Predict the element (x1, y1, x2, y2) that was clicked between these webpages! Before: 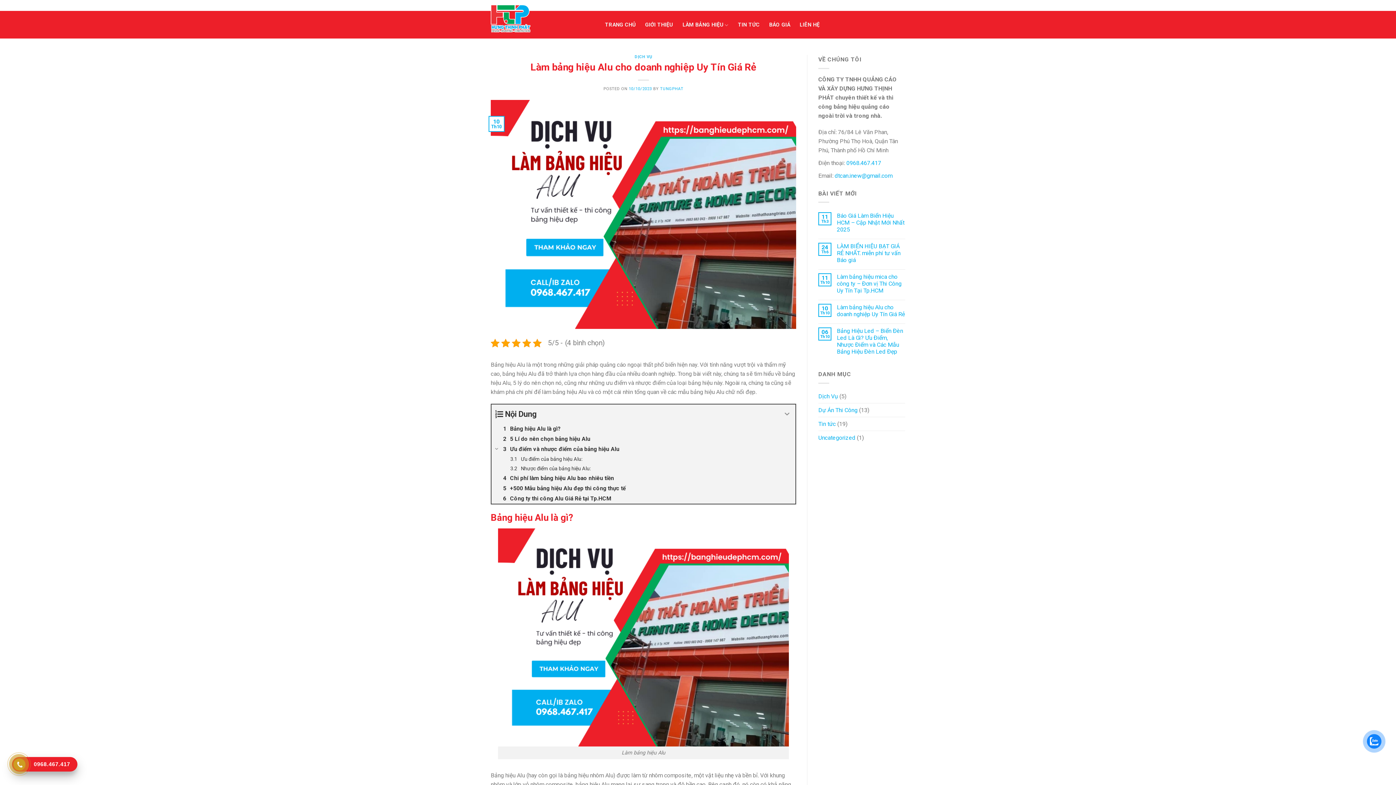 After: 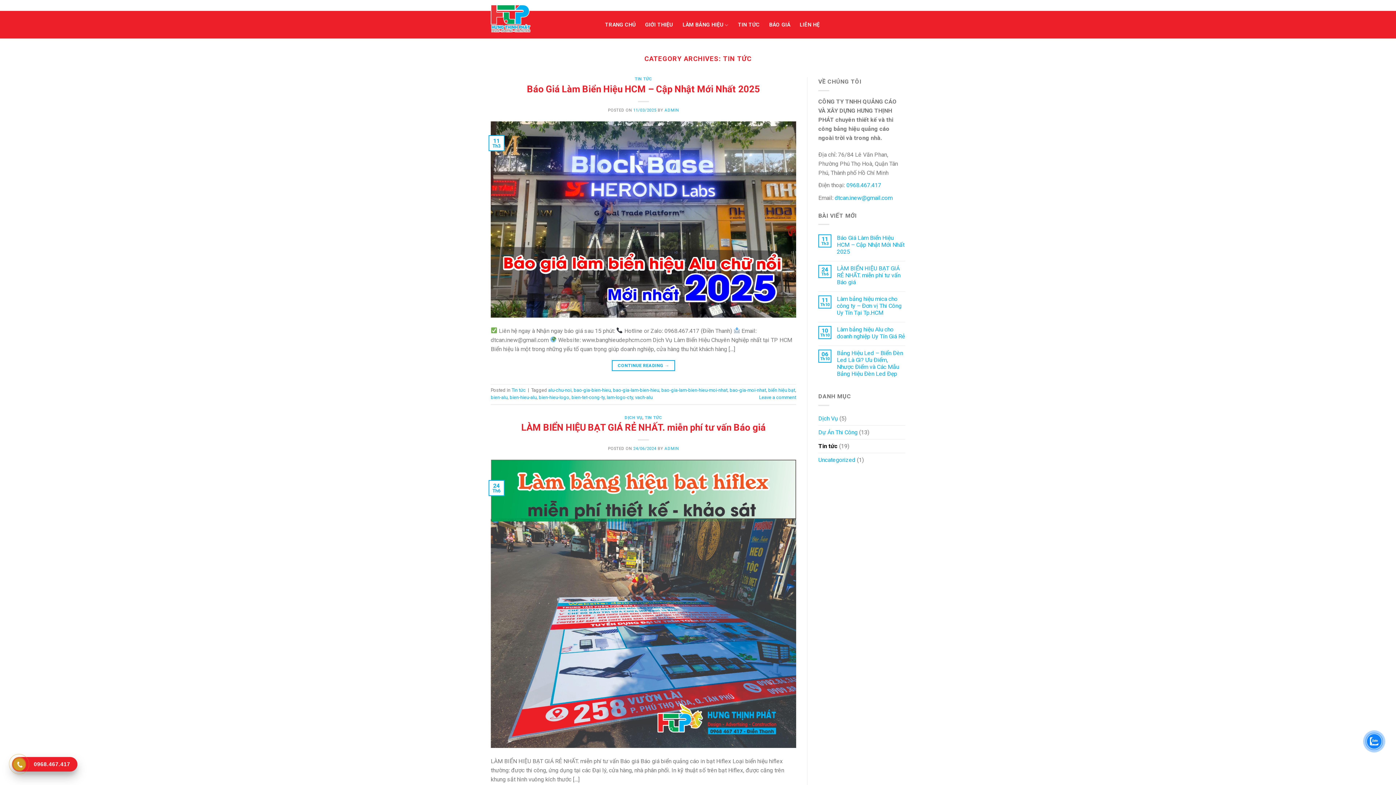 Action: label: TIN TỨC bbox: (738, 9, 759, 40)